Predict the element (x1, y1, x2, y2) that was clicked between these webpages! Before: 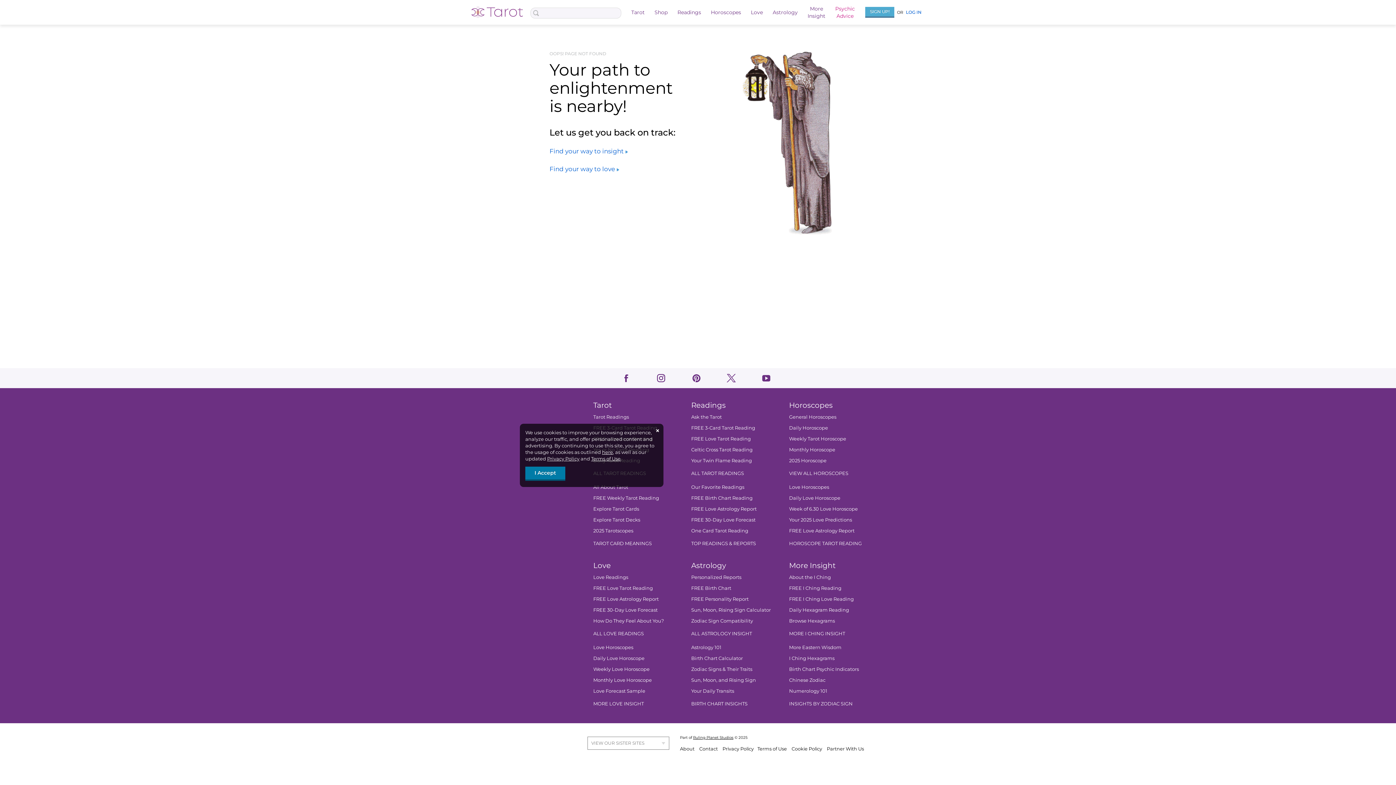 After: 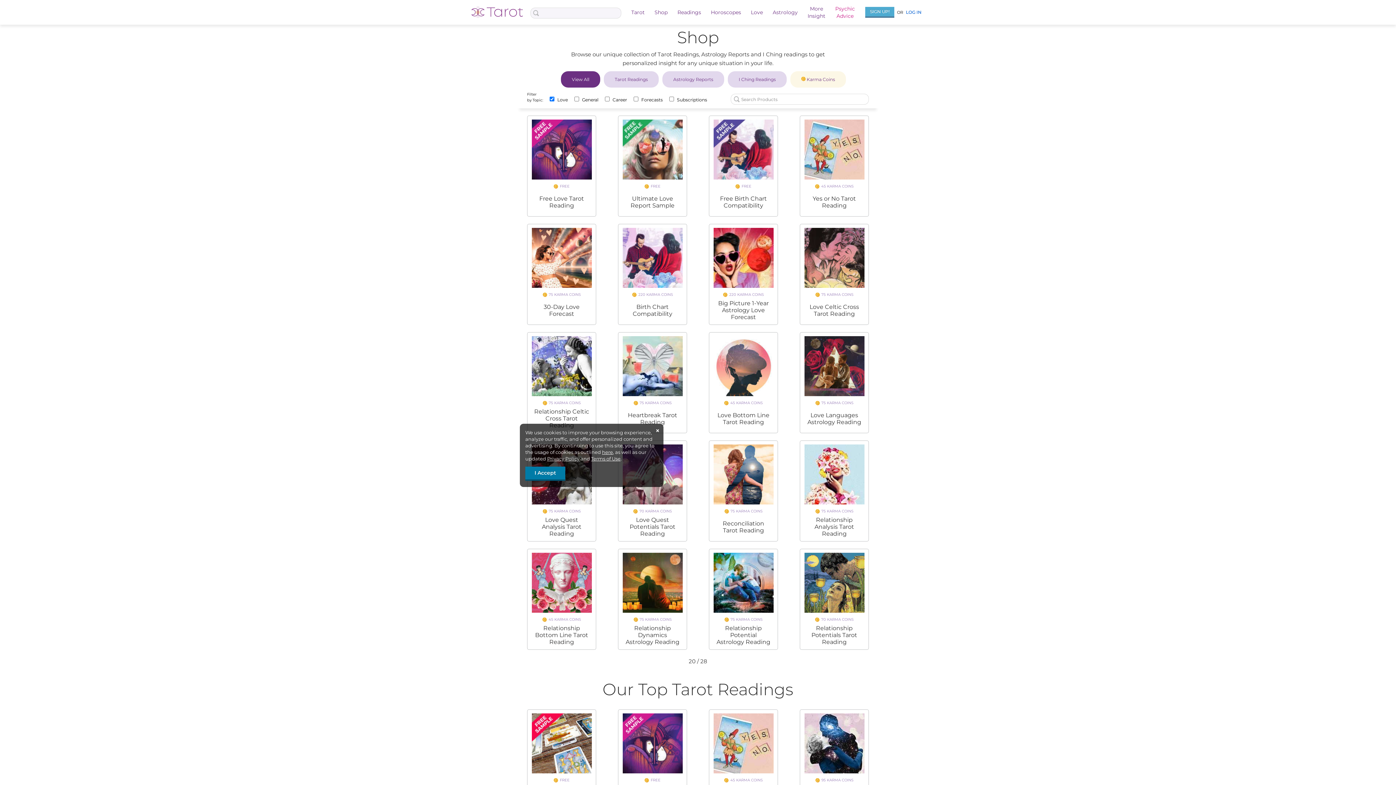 Action: bbox: (593, 630, 644, 636) label: ALL LOVE READINGS